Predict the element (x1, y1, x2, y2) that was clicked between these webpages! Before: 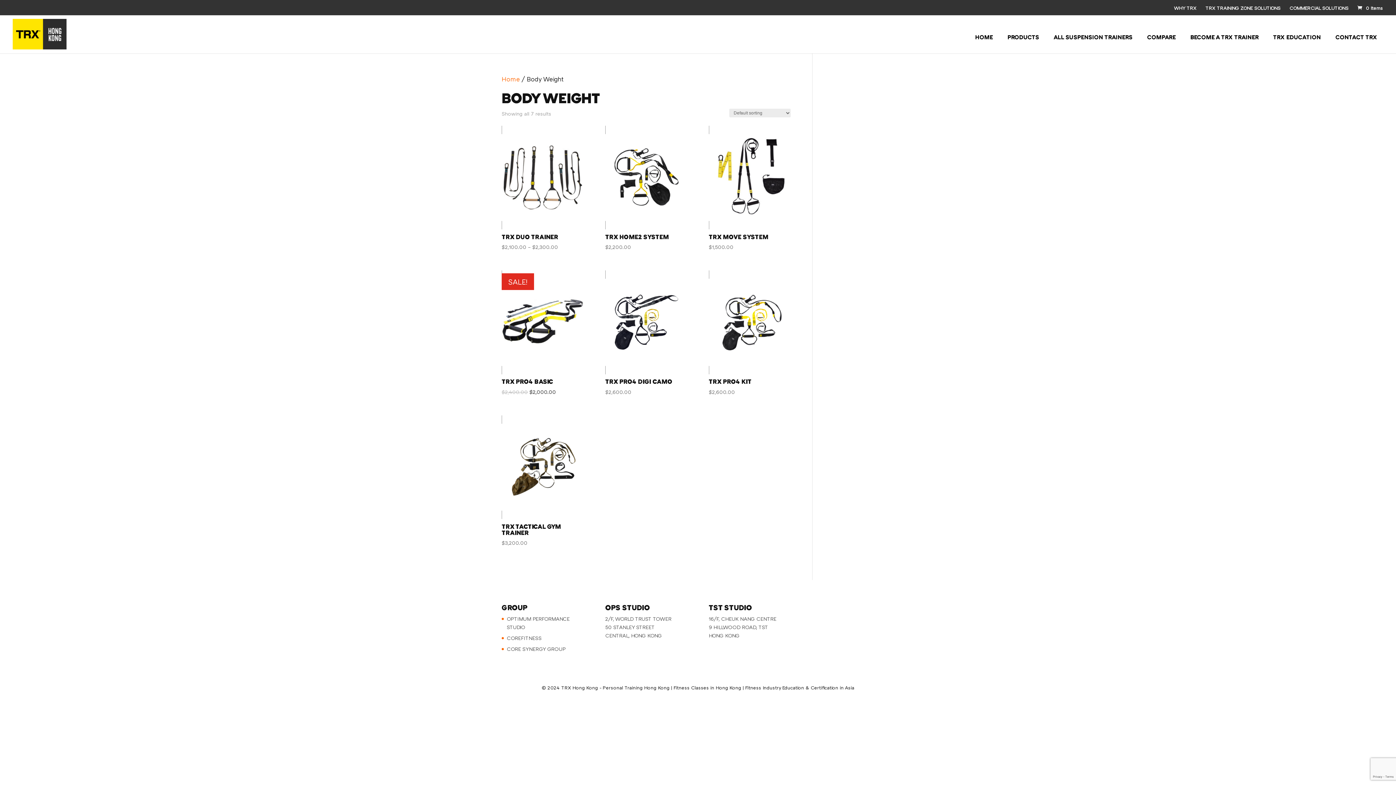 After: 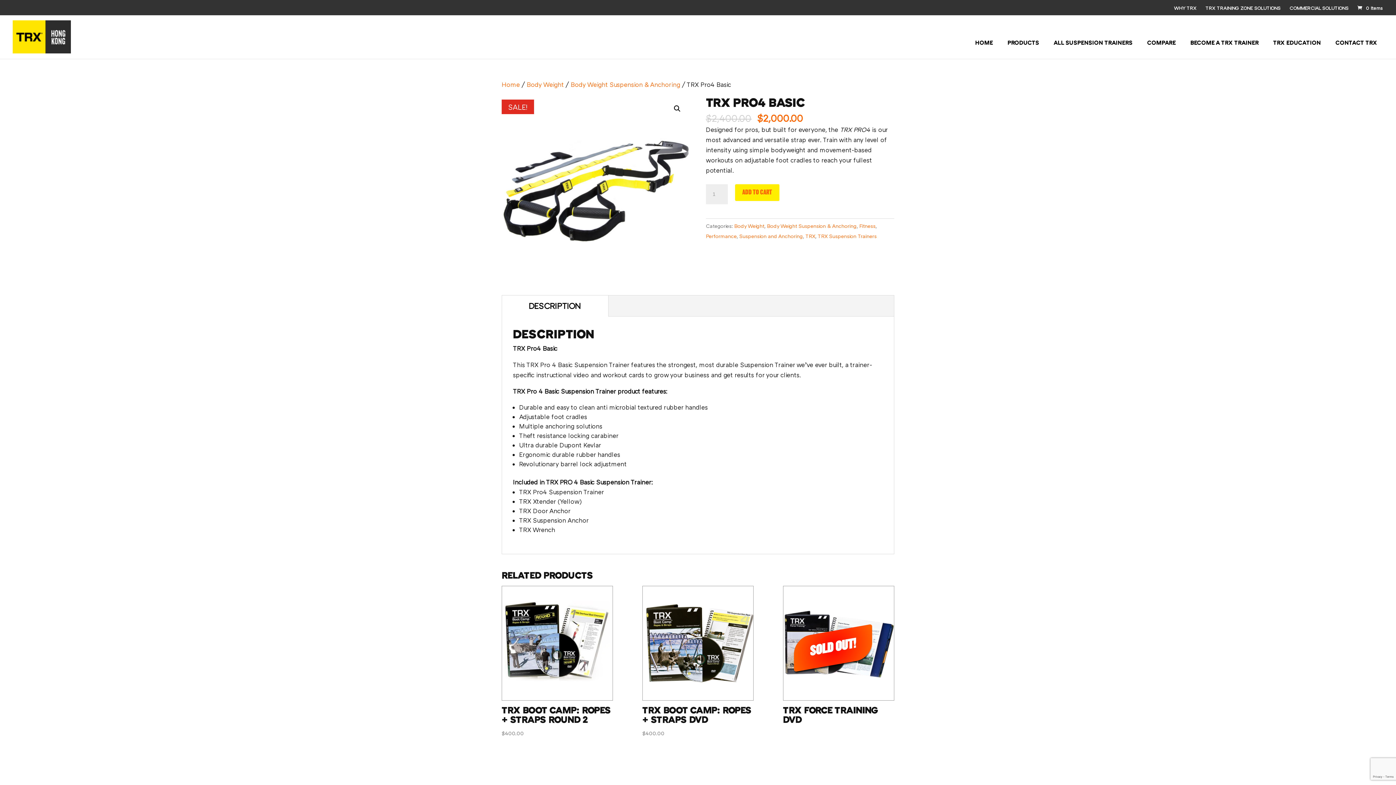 Action: label: SALE!
TRX PRO4 BASIC
$2,400.00 $2,000.00 bbox: (501, 270, 583, 396)